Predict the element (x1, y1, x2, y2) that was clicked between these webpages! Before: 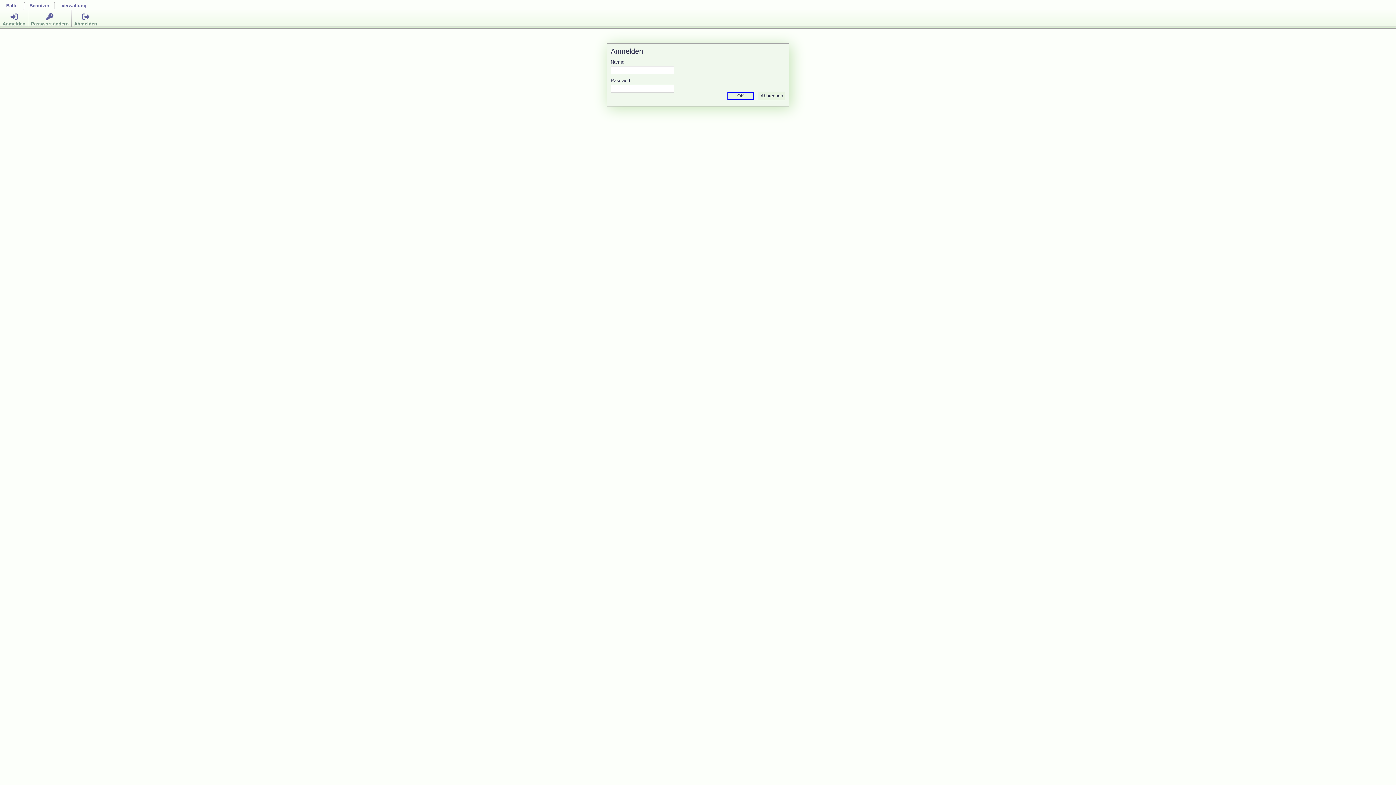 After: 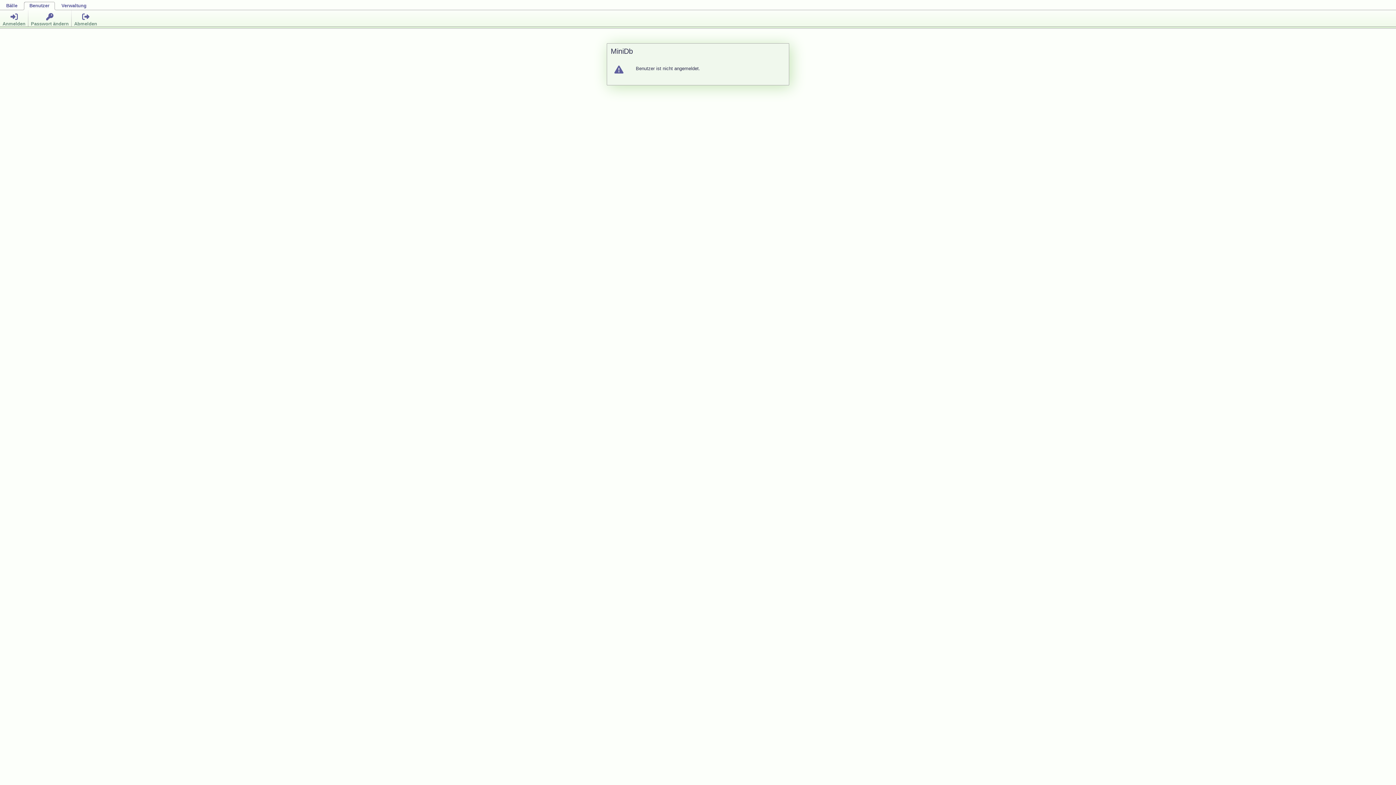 Action: label: Benutzer bbox: (24, 1, 54, 10)